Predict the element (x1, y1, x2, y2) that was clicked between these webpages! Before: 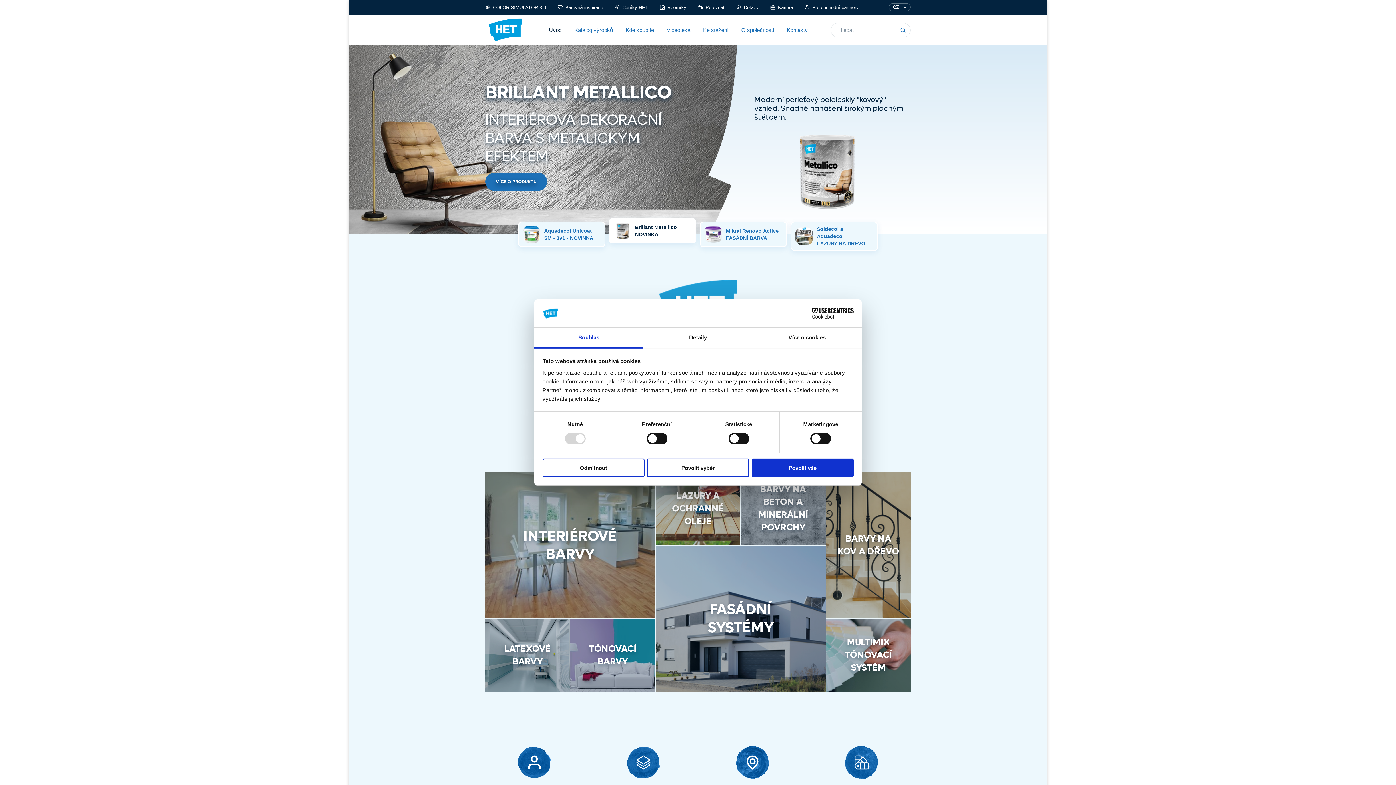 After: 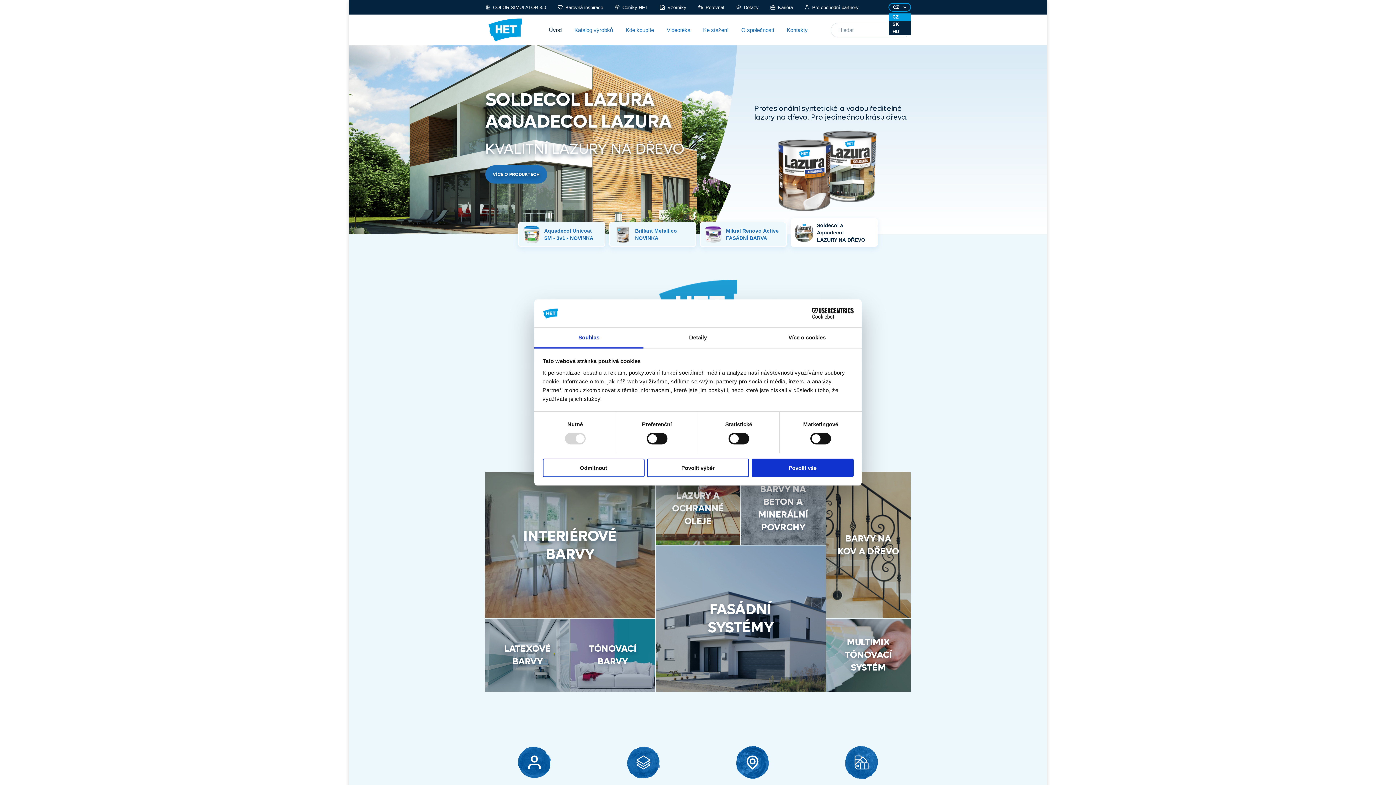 Action: label: CZ bbox: (889, 3, 910, 11)